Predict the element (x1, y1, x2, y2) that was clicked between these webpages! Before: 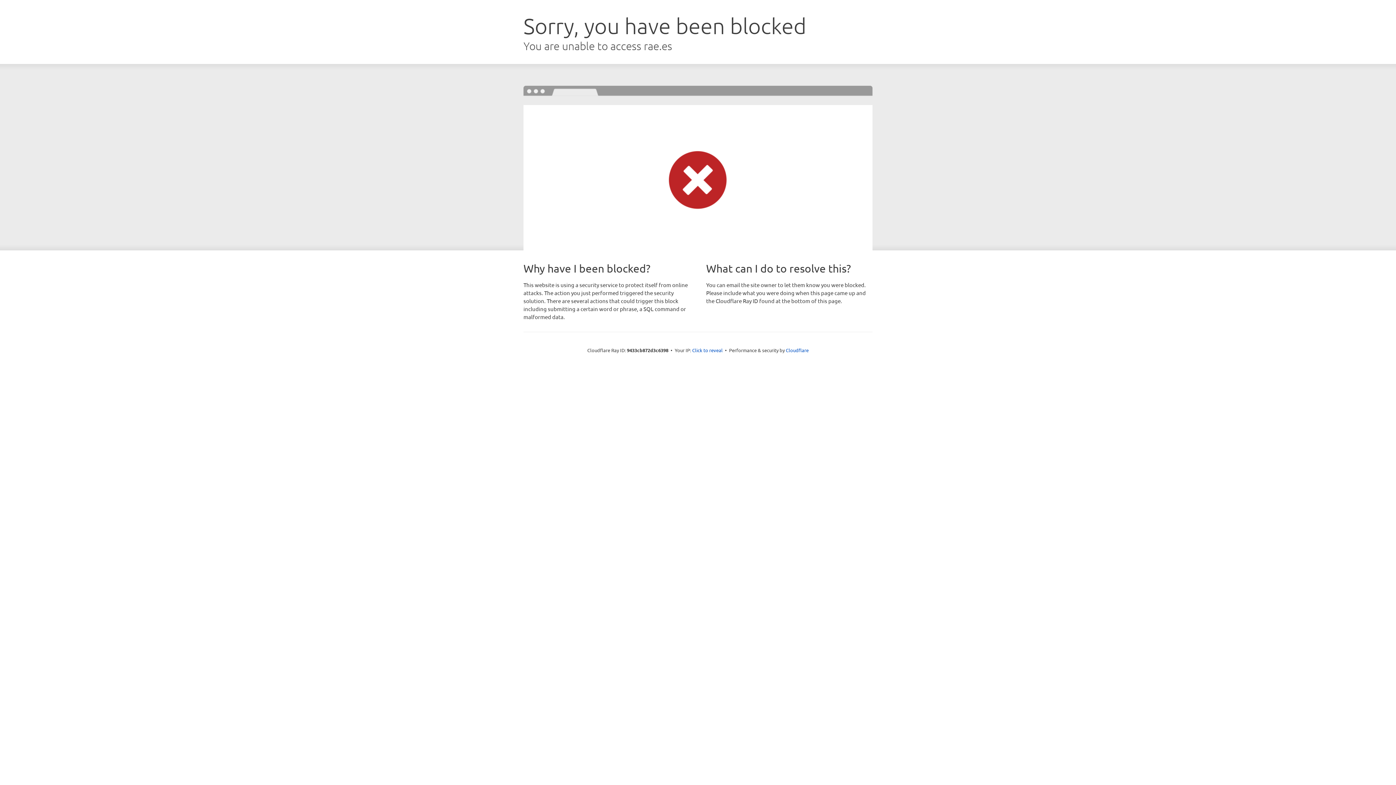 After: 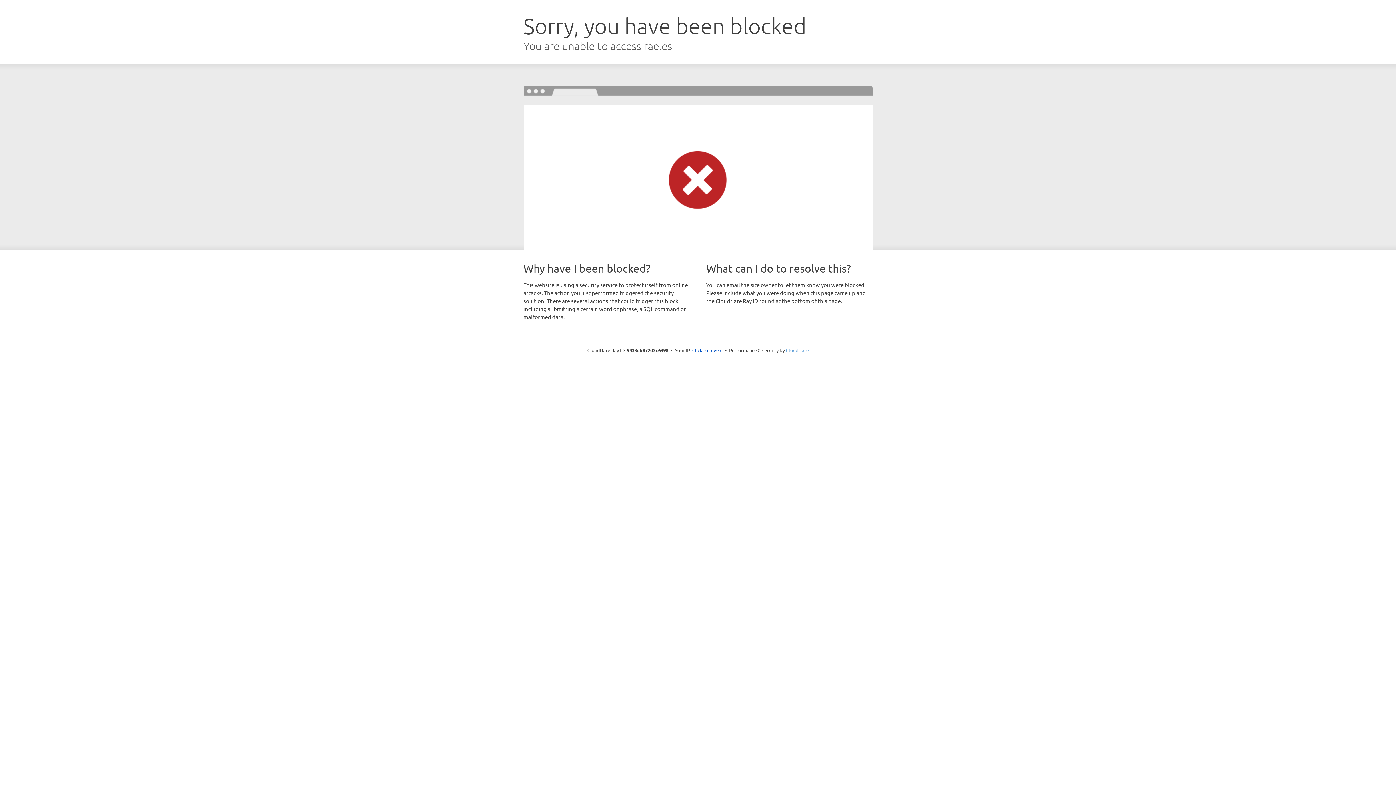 Action: bbox: (786, 347, 808, 353) label: Cloudflare